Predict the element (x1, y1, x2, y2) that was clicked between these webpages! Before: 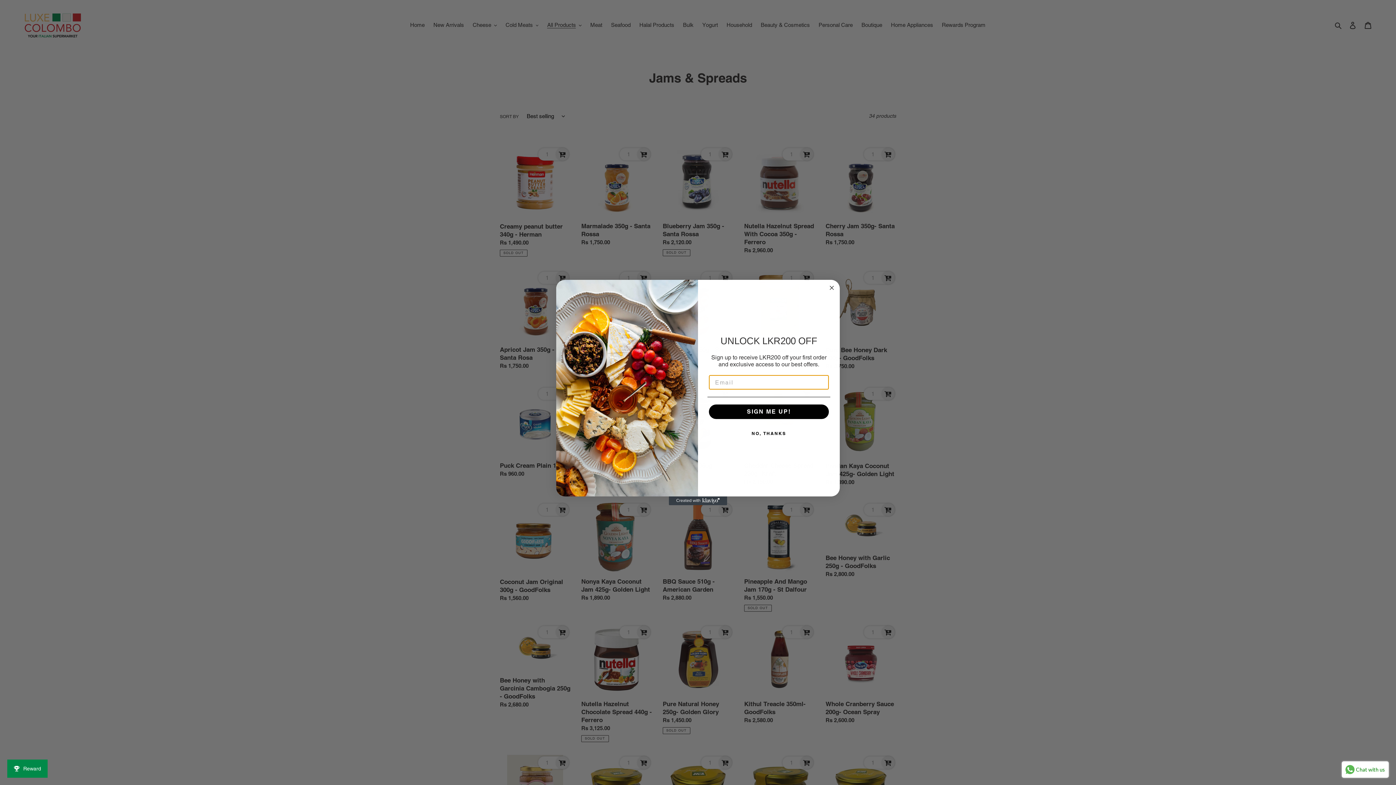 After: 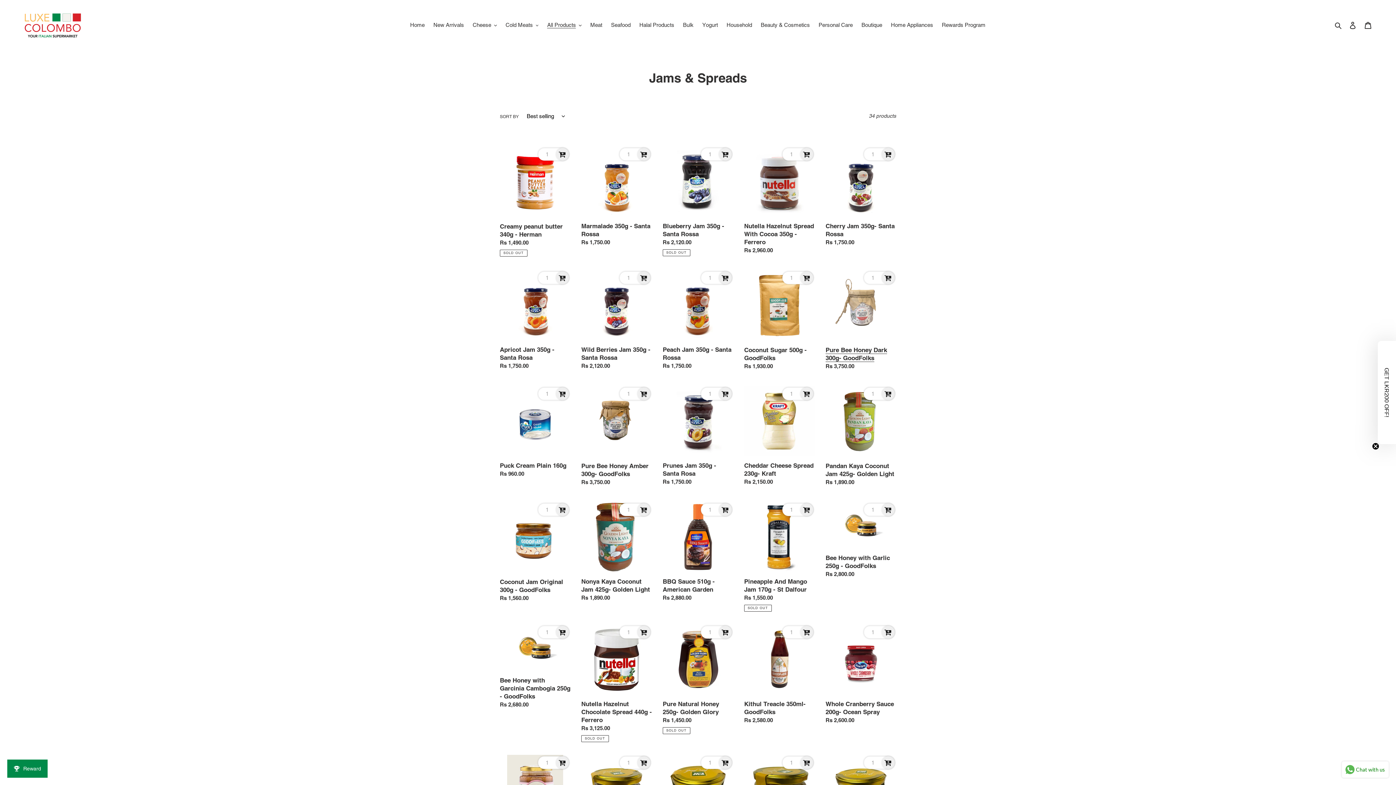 Action: label: Close dialog bbox: (827, 283, 836, 292)